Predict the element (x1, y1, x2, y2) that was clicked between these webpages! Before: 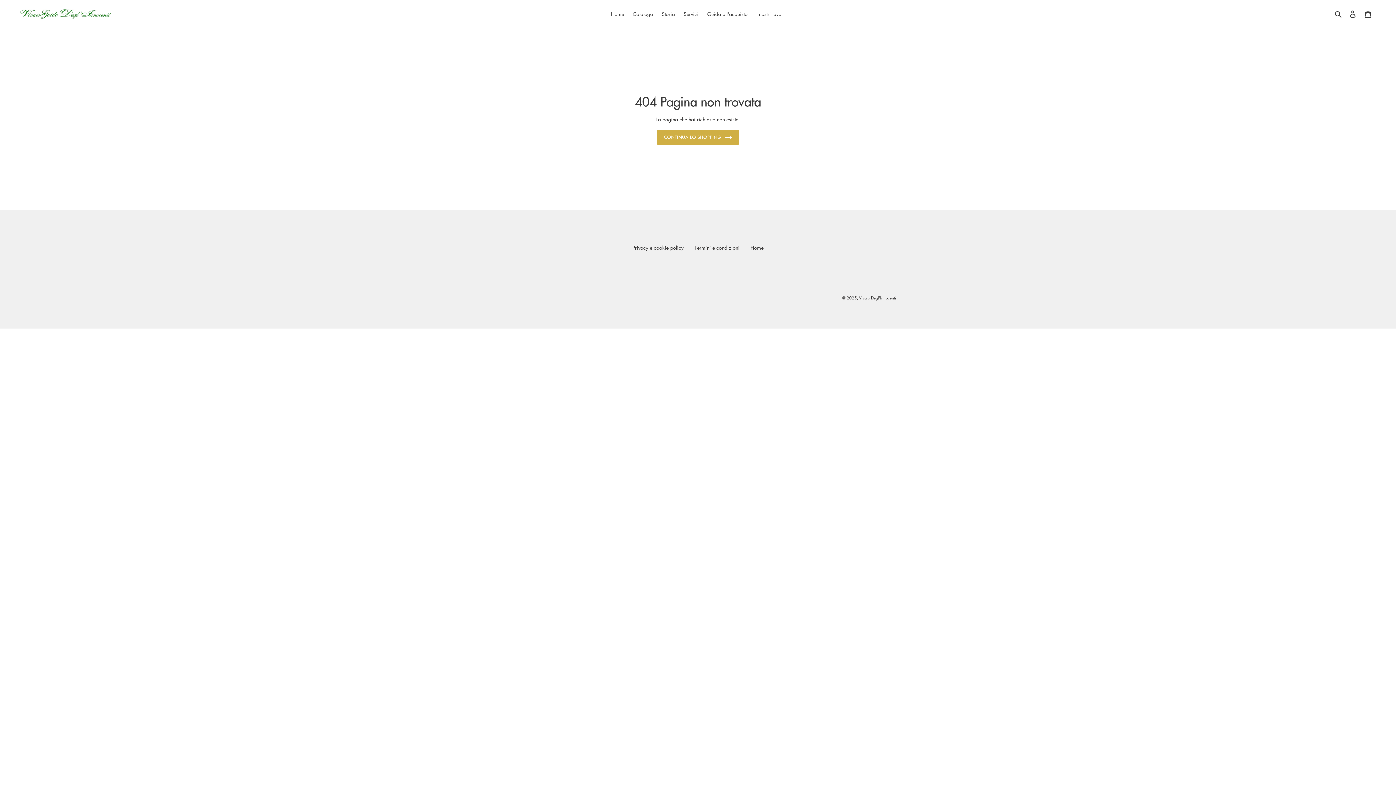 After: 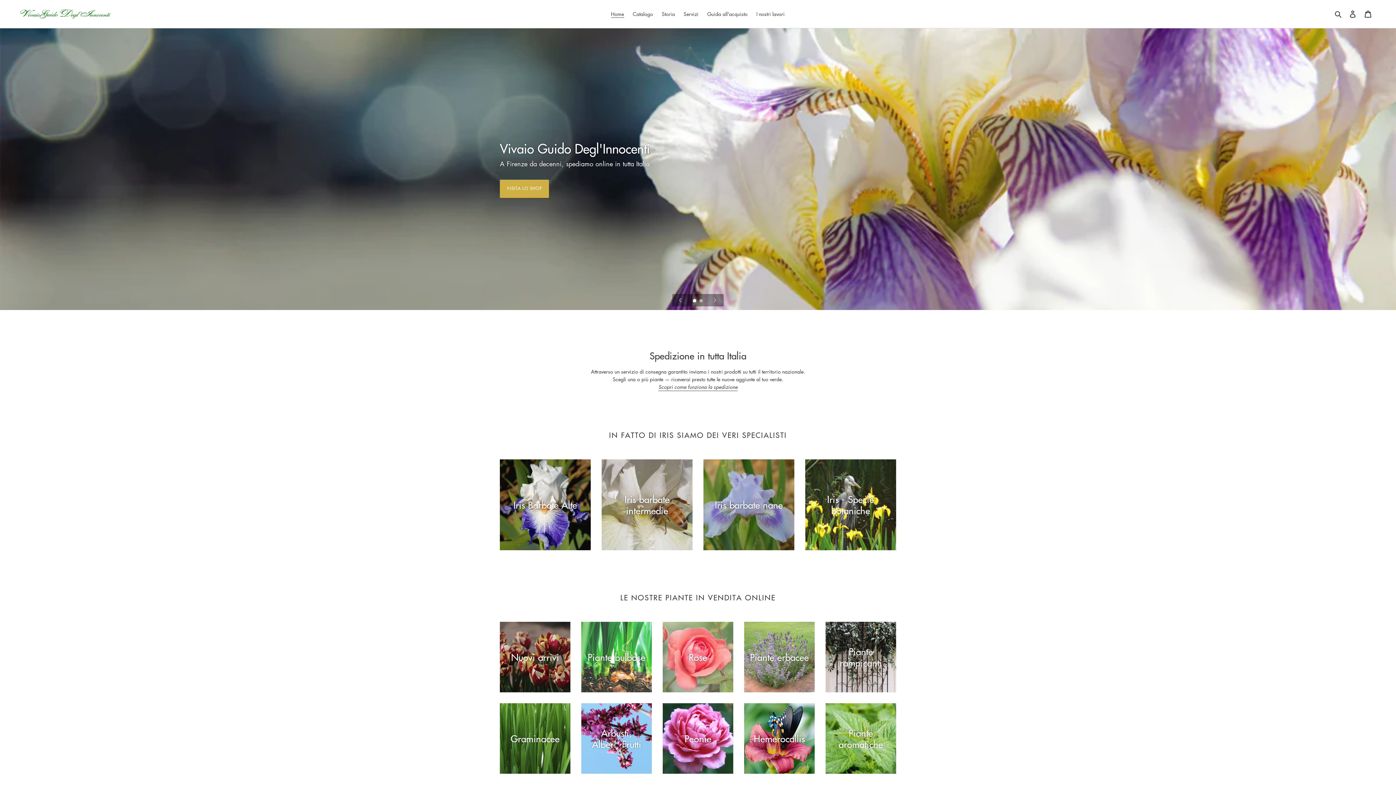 Action: bbox: (750, 244, 763, 251) label: Home